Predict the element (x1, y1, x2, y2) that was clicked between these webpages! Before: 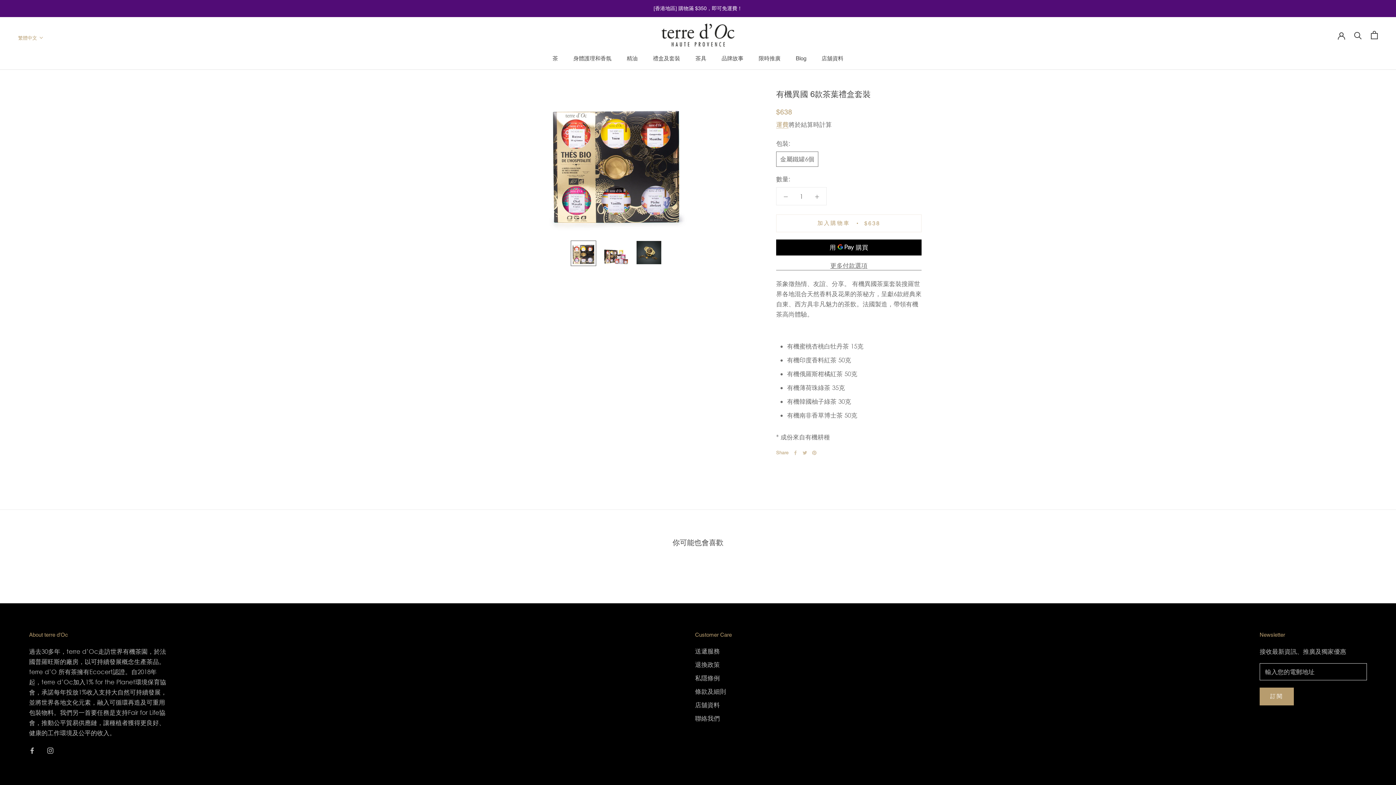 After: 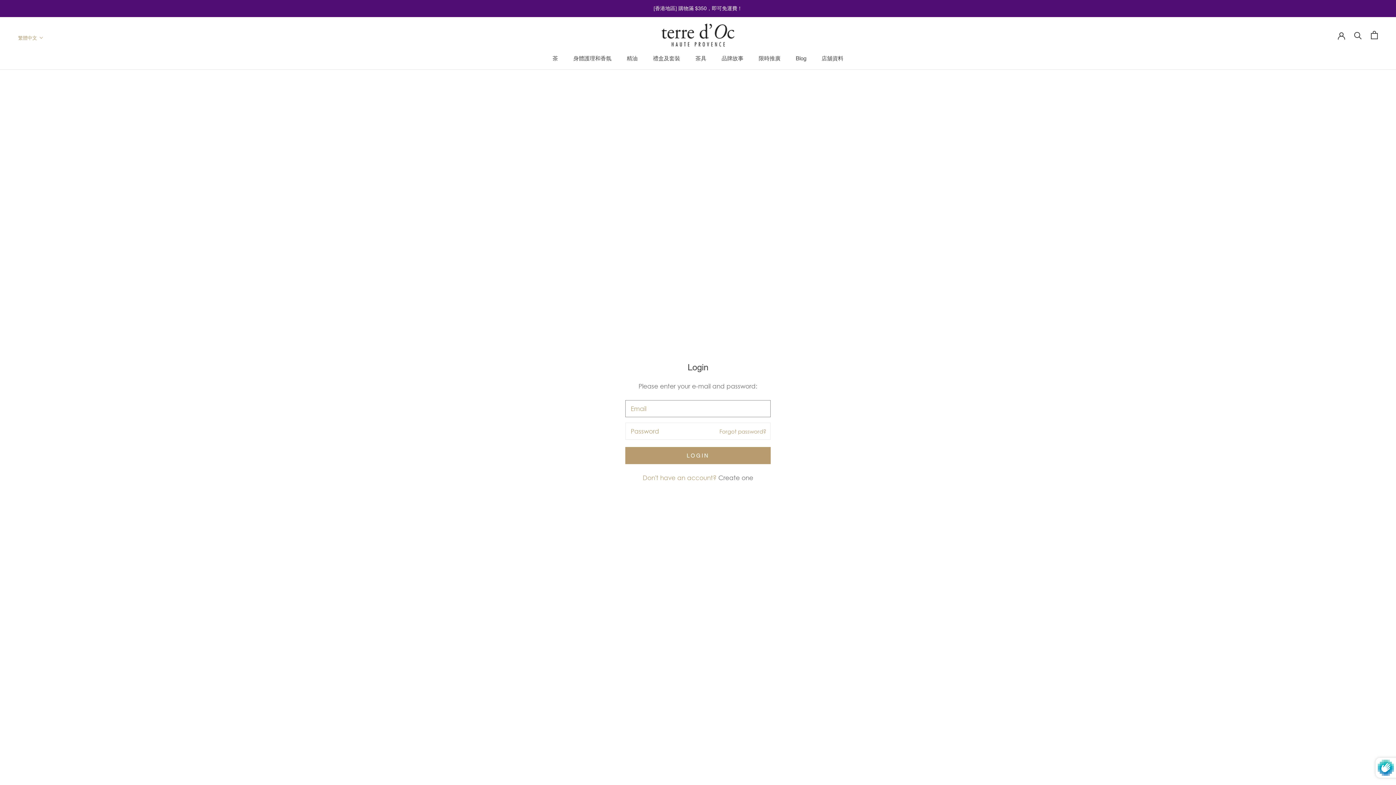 Action: bbox: (1338, 31, 1345, 38)